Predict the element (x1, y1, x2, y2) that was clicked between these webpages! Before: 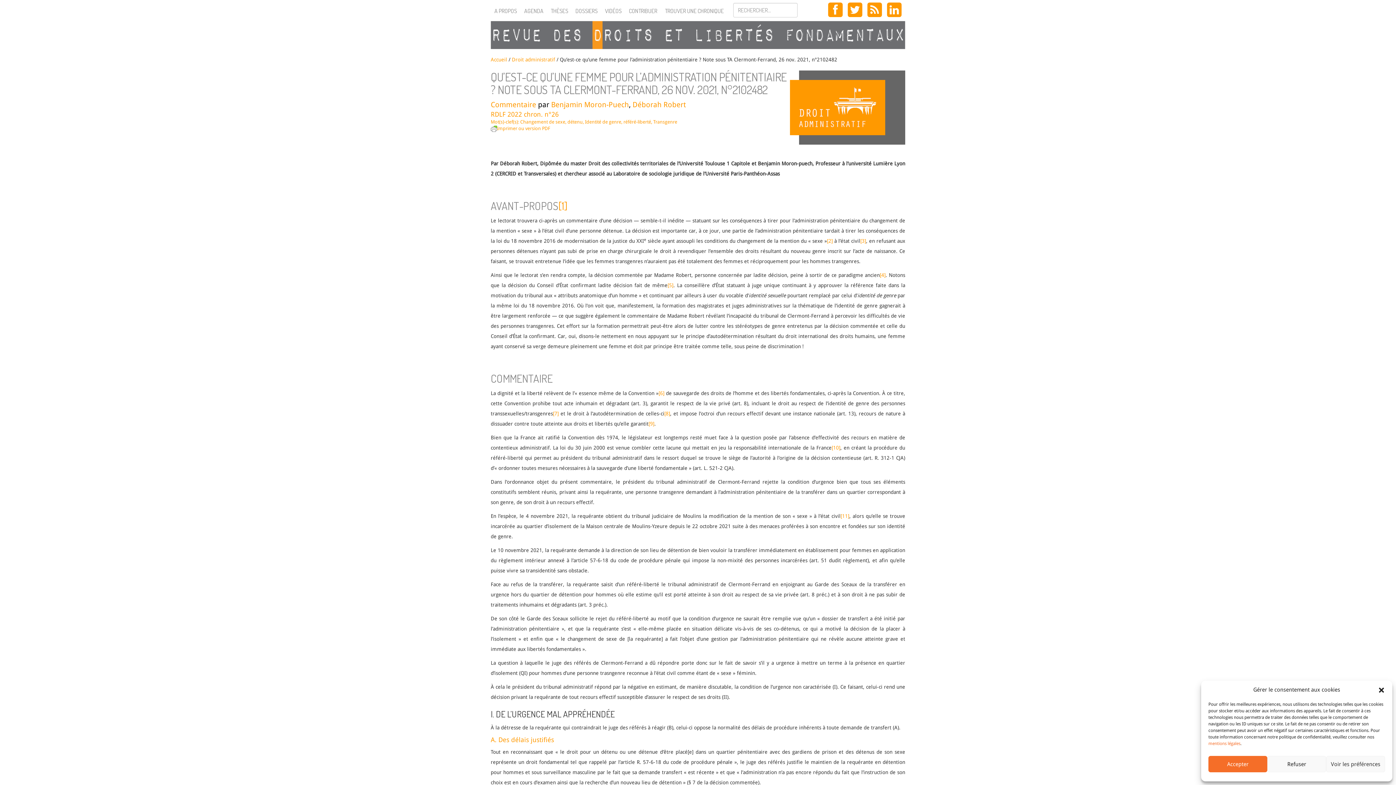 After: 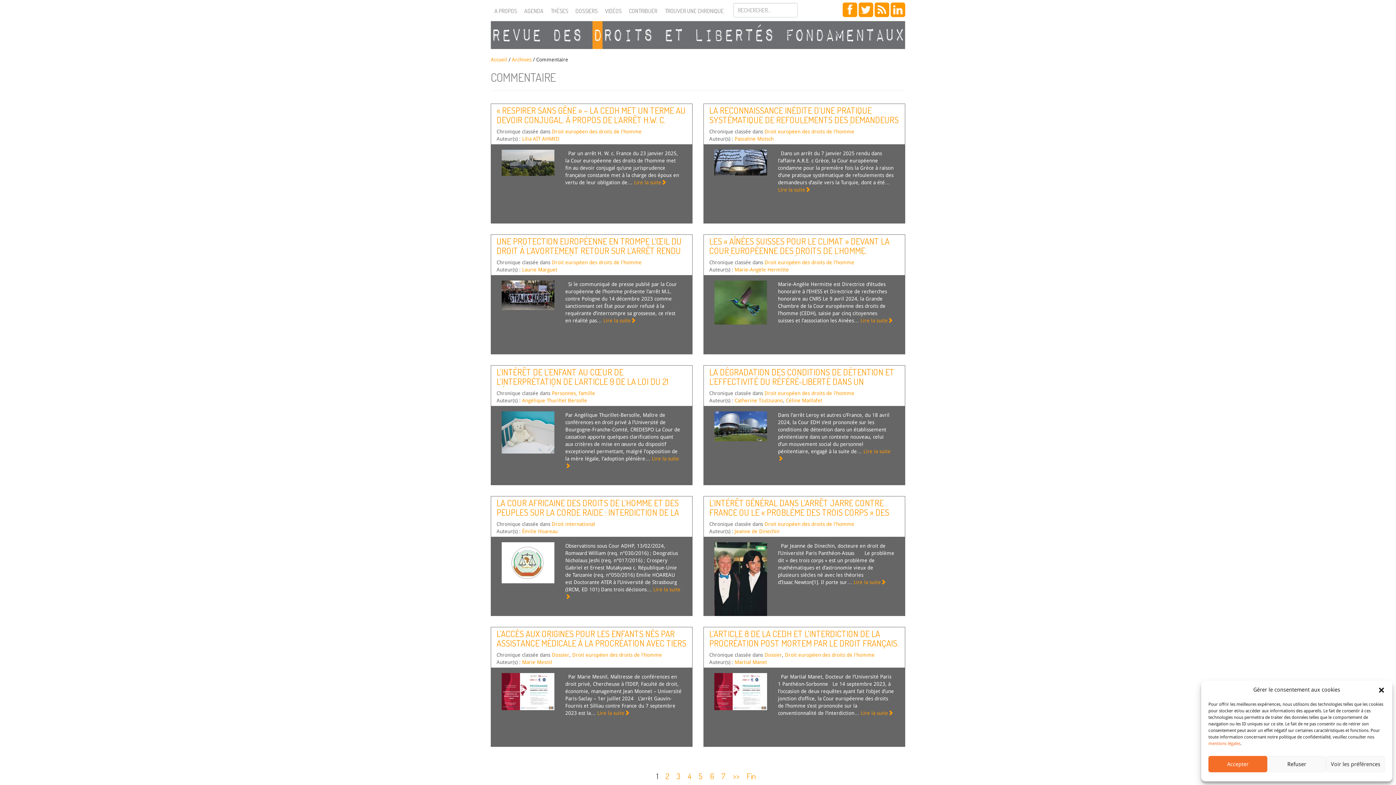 Action: label: Commentaire bbox: (490, 100, 536, 109)